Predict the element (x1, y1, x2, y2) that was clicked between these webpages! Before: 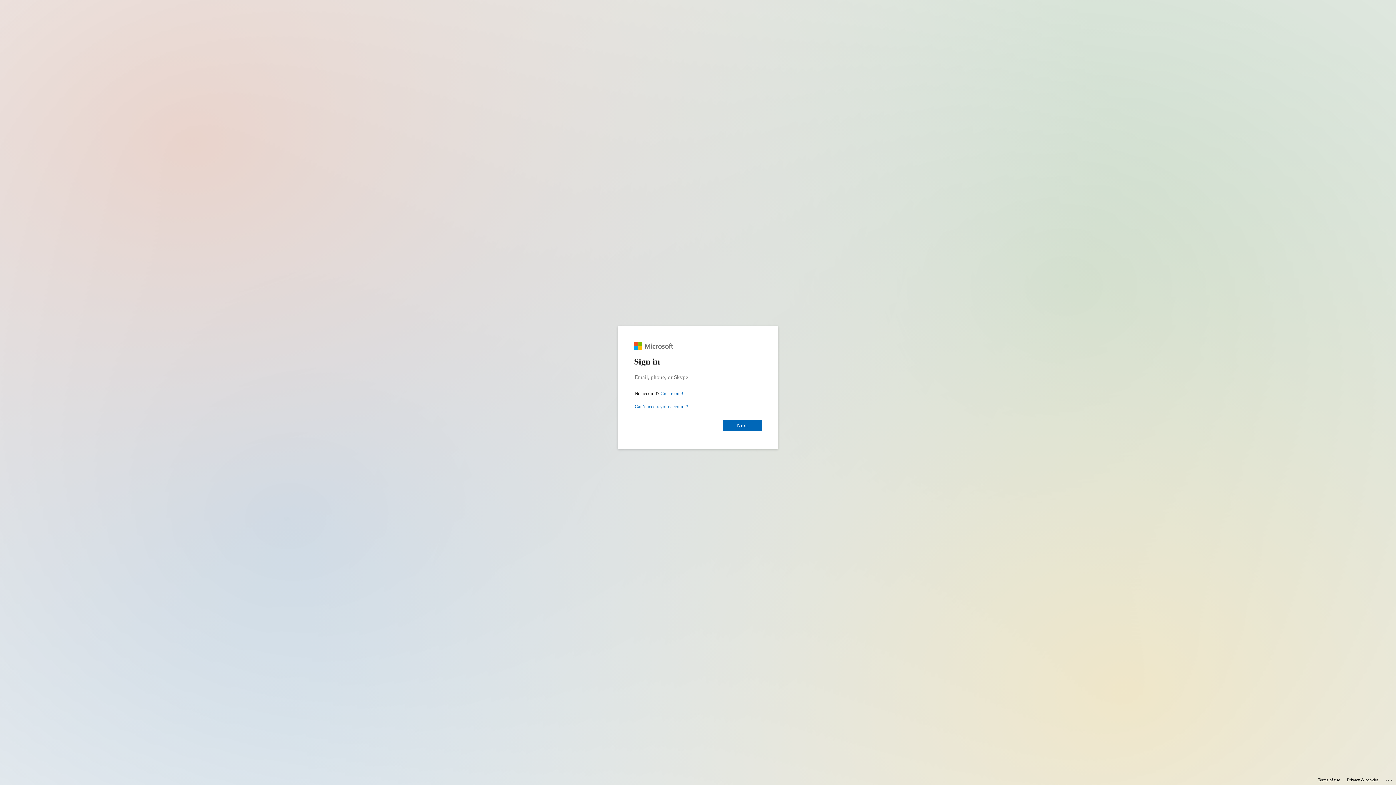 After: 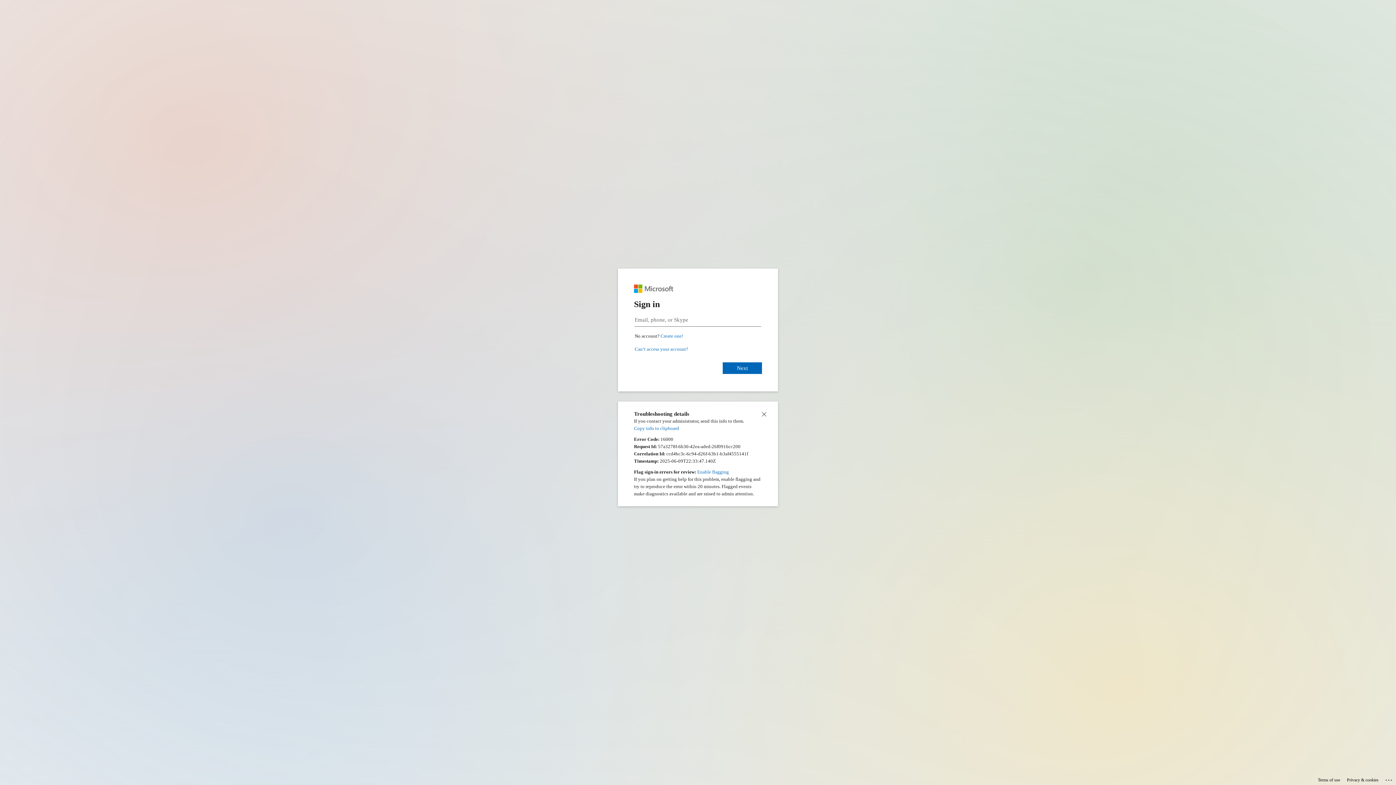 Action: label: Click here for troubleshooting information bbox: (1385, 775, 1393, 783)